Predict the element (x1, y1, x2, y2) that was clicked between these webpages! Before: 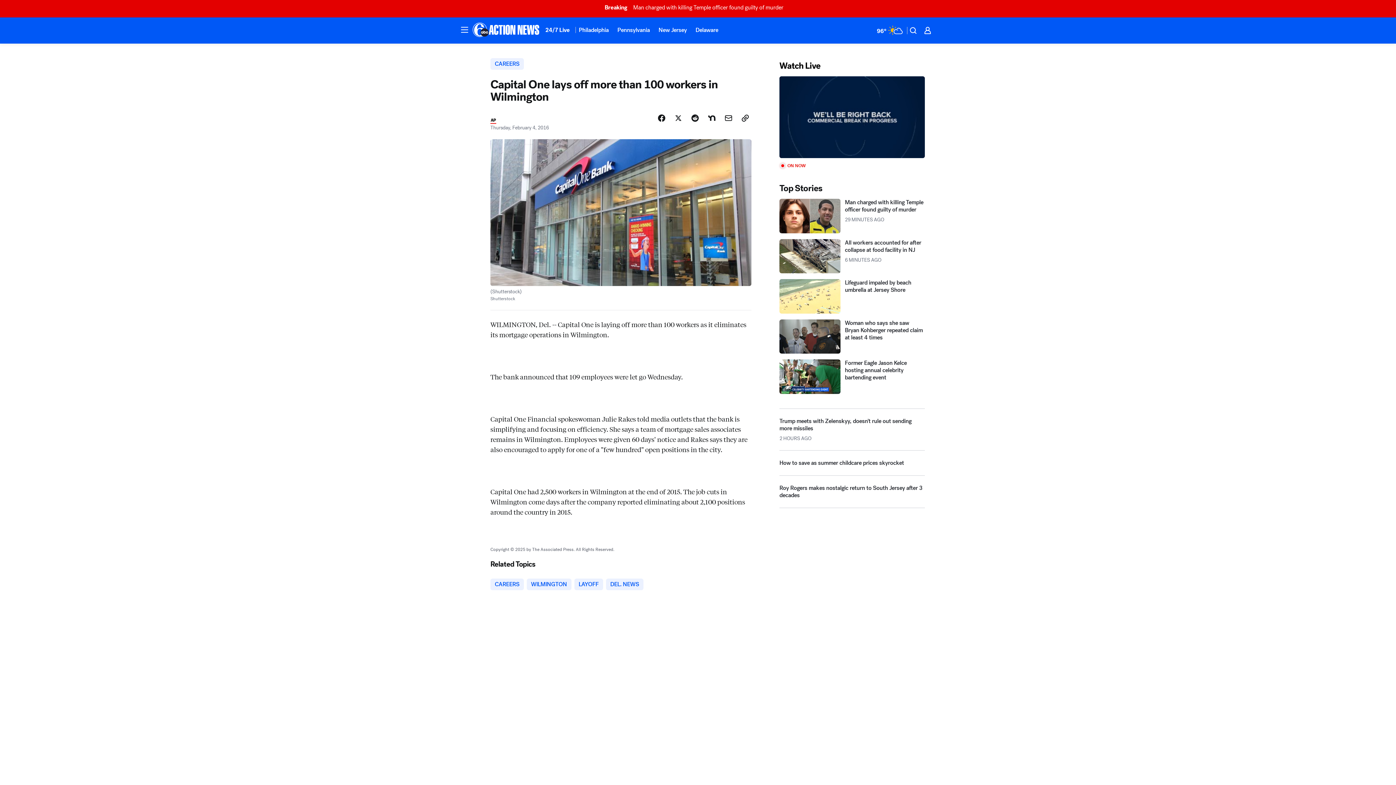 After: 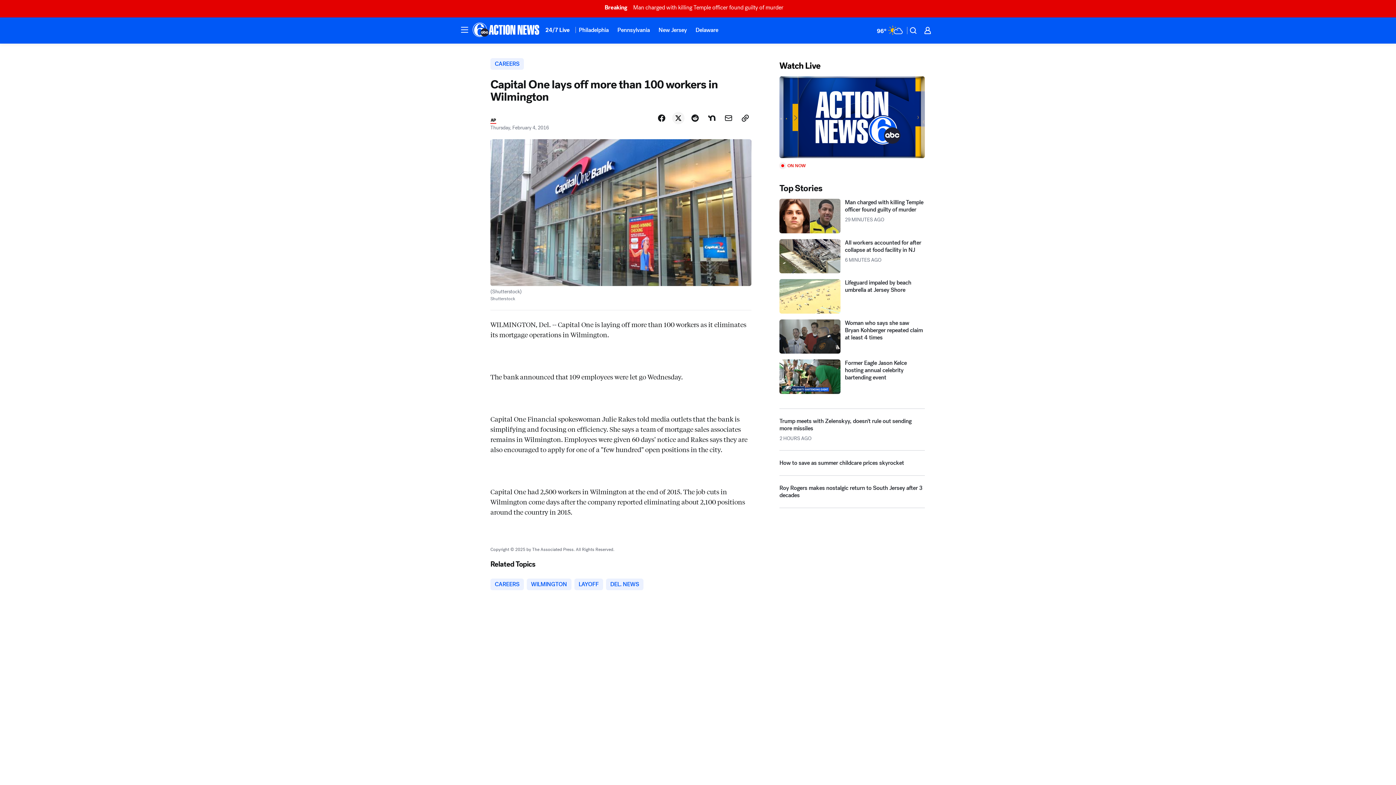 Action: bbox: (672, 144, 684, 157) label: Share Story on X